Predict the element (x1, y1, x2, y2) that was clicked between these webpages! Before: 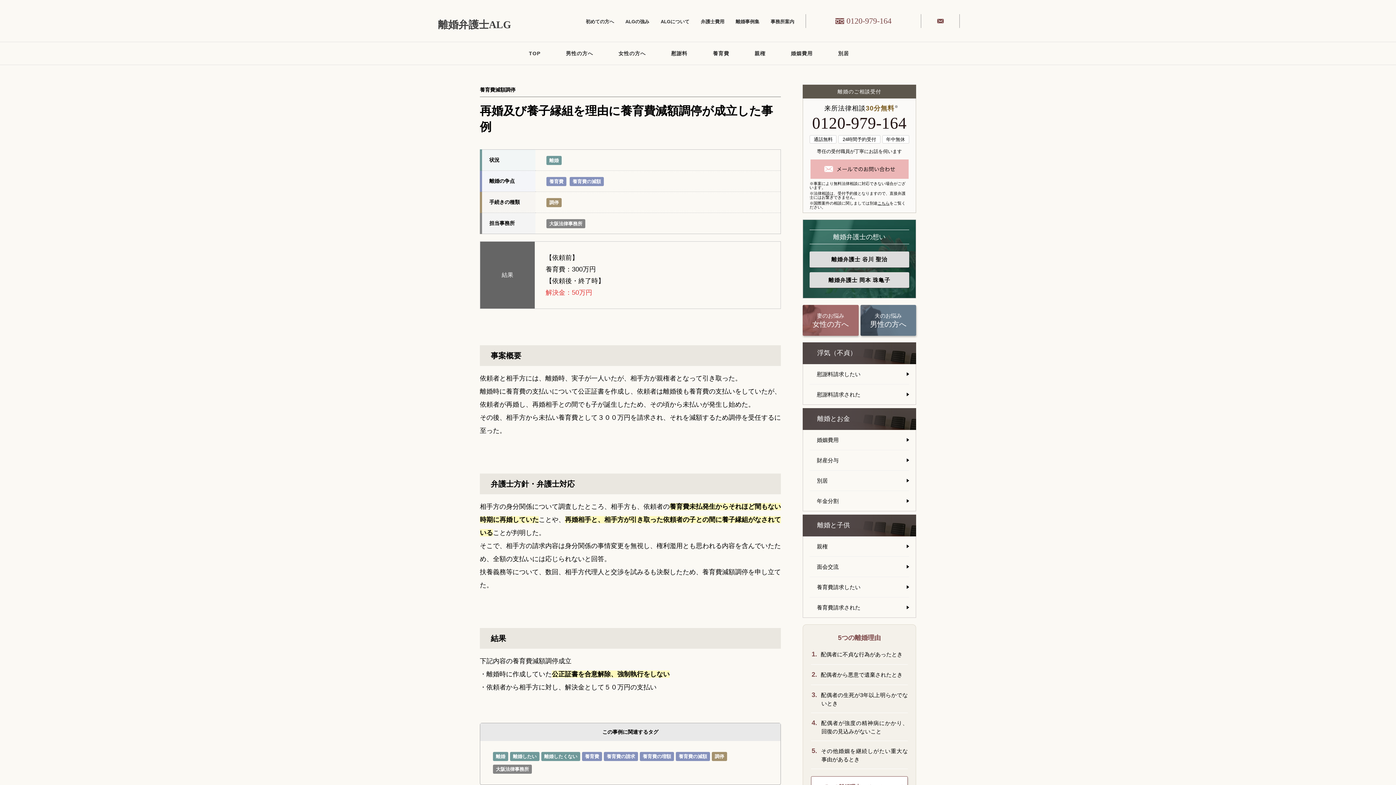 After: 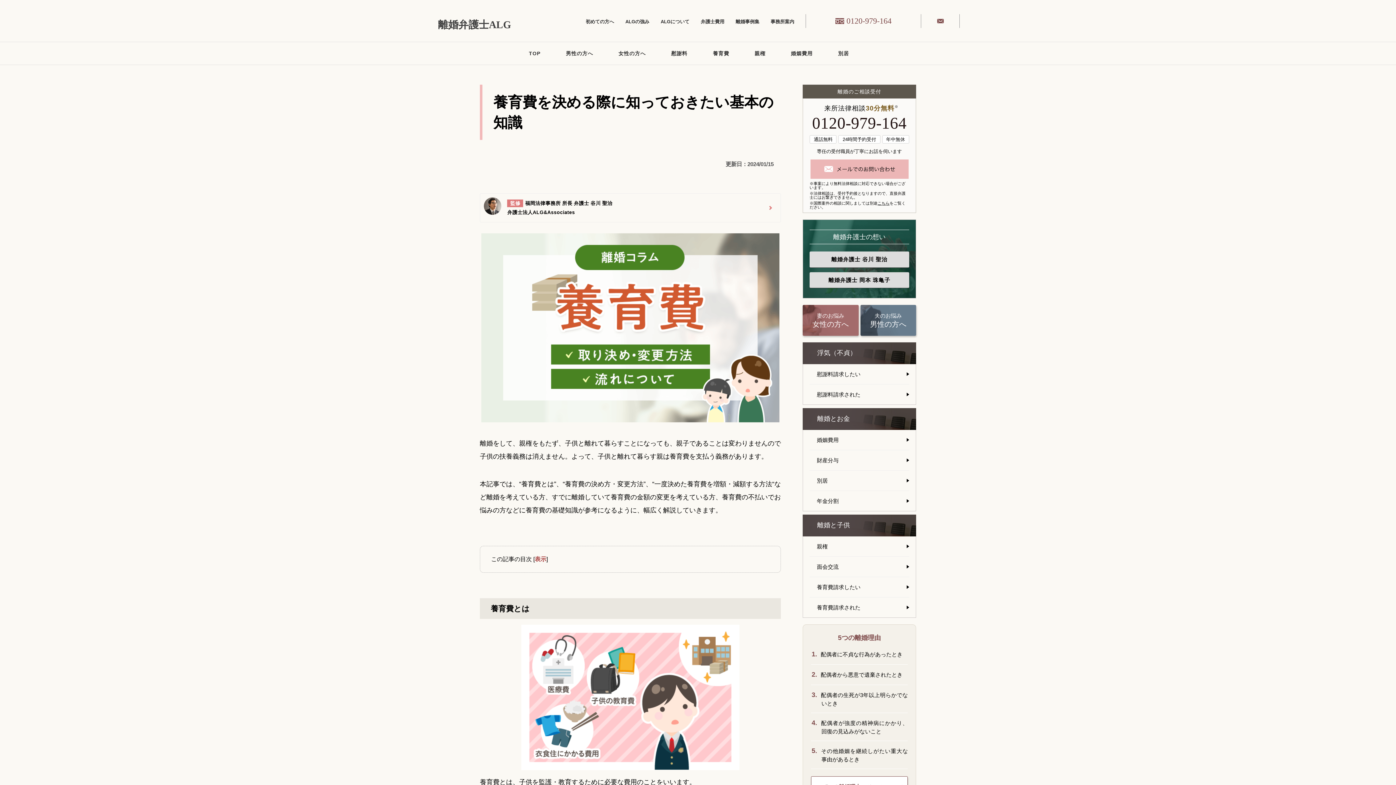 Action: bbox: (709, 42, 733, 64) label: 養育費